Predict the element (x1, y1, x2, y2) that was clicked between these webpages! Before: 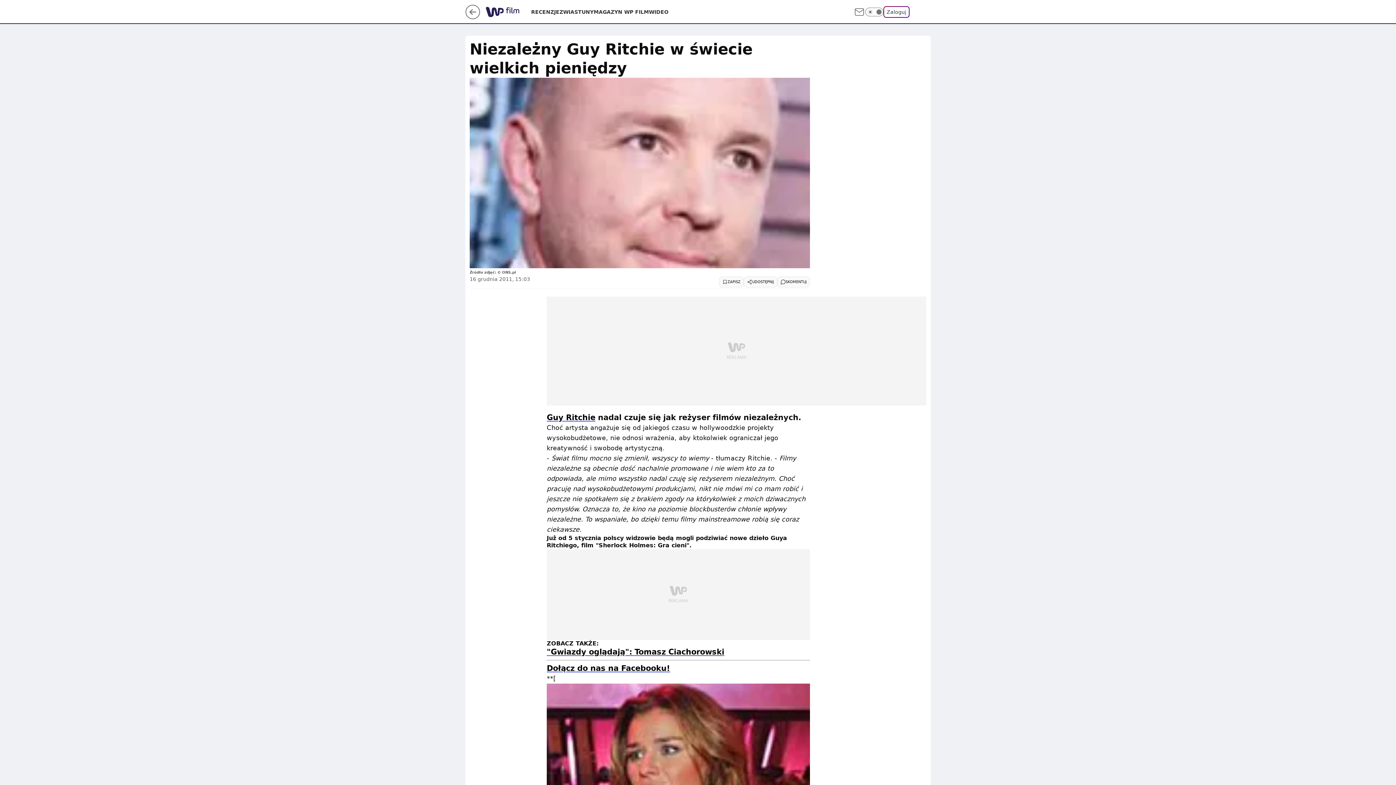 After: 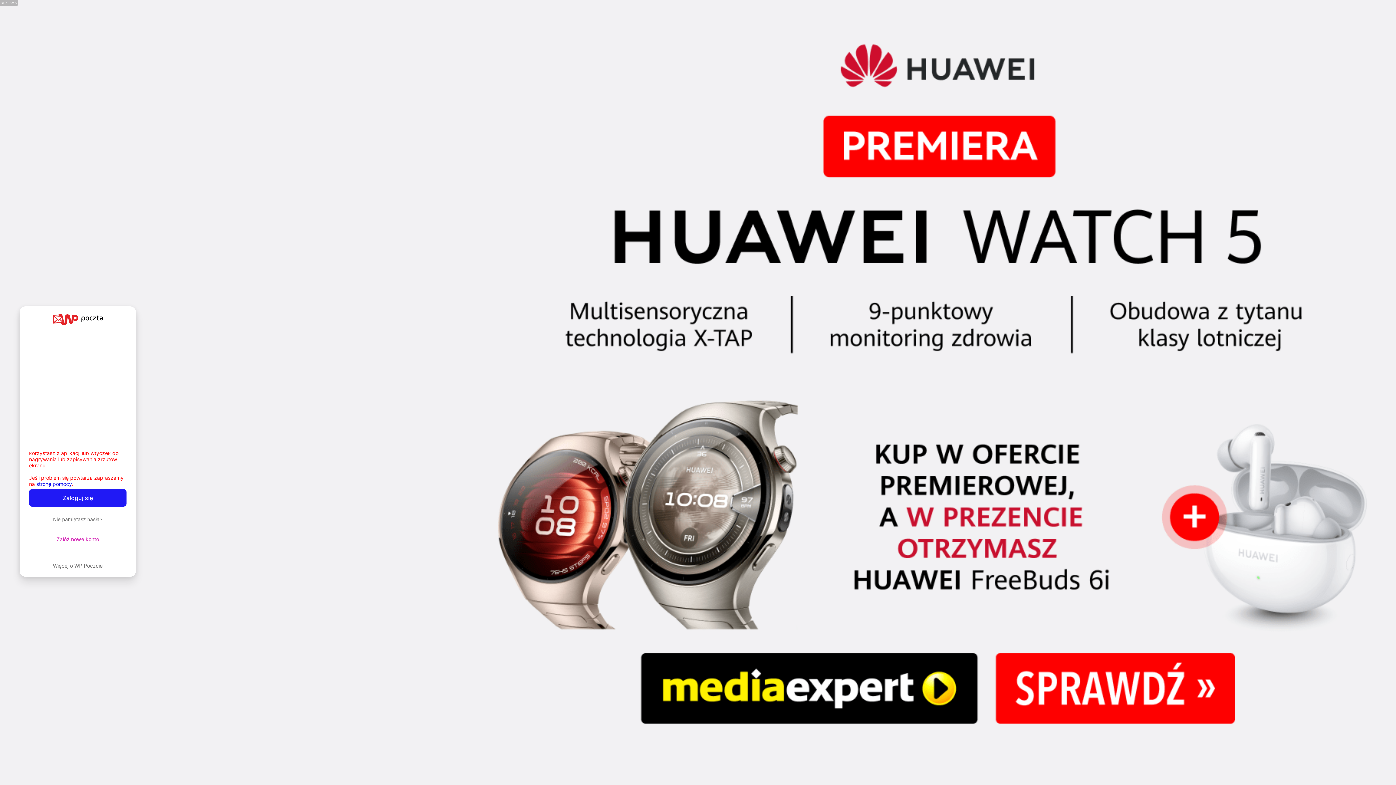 Action: bbox: (853, 6, 865, 17)